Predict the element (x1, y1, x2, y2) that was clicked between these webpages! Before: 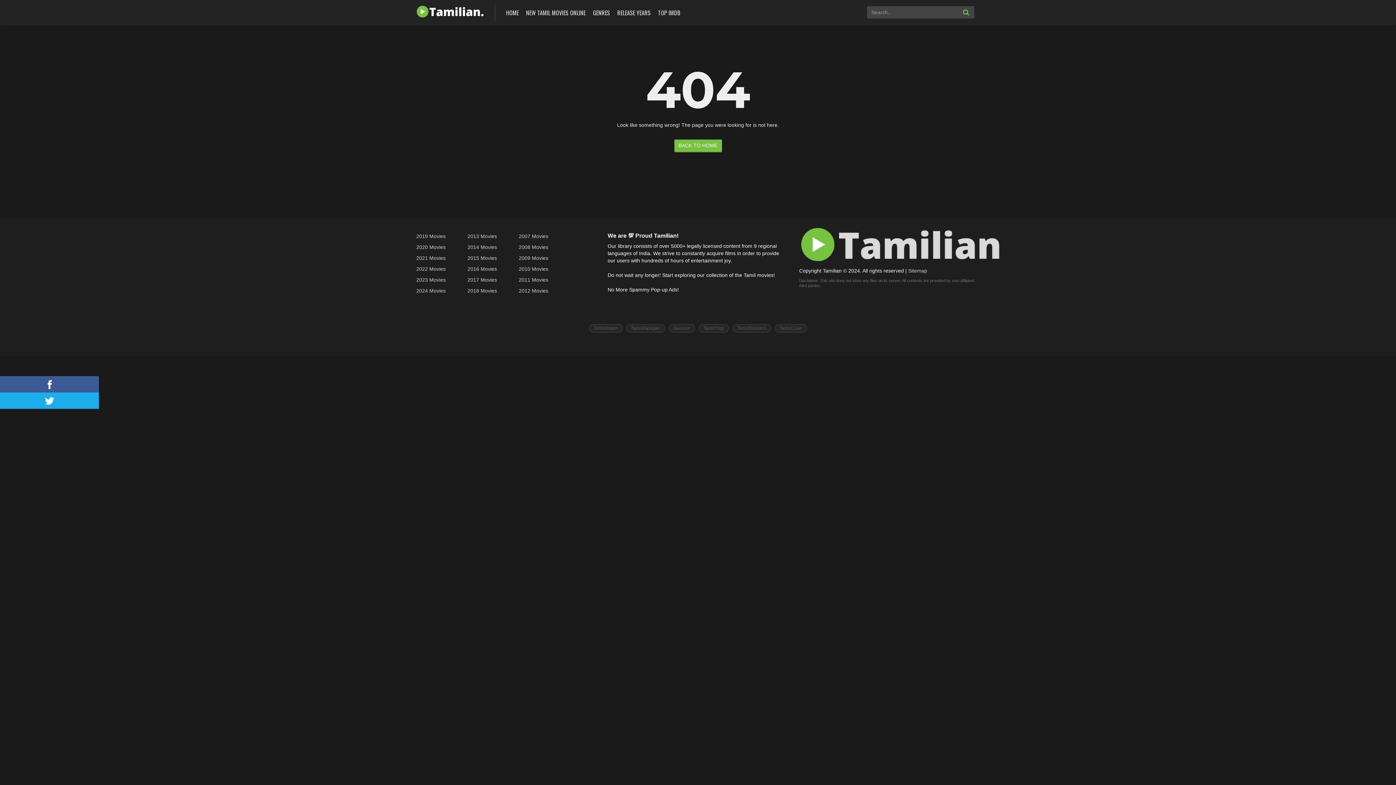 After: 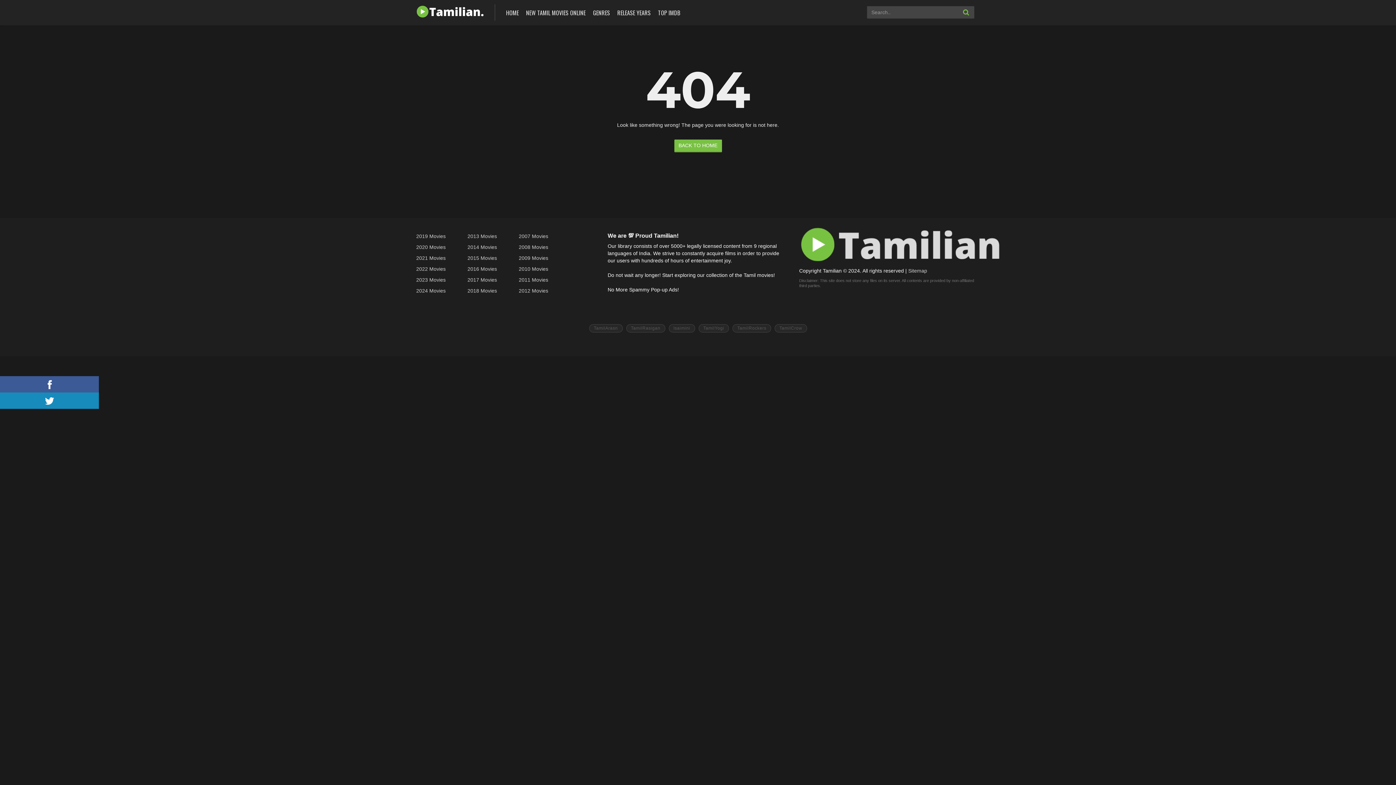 Action: bbox: (0, 392, 98, 409)